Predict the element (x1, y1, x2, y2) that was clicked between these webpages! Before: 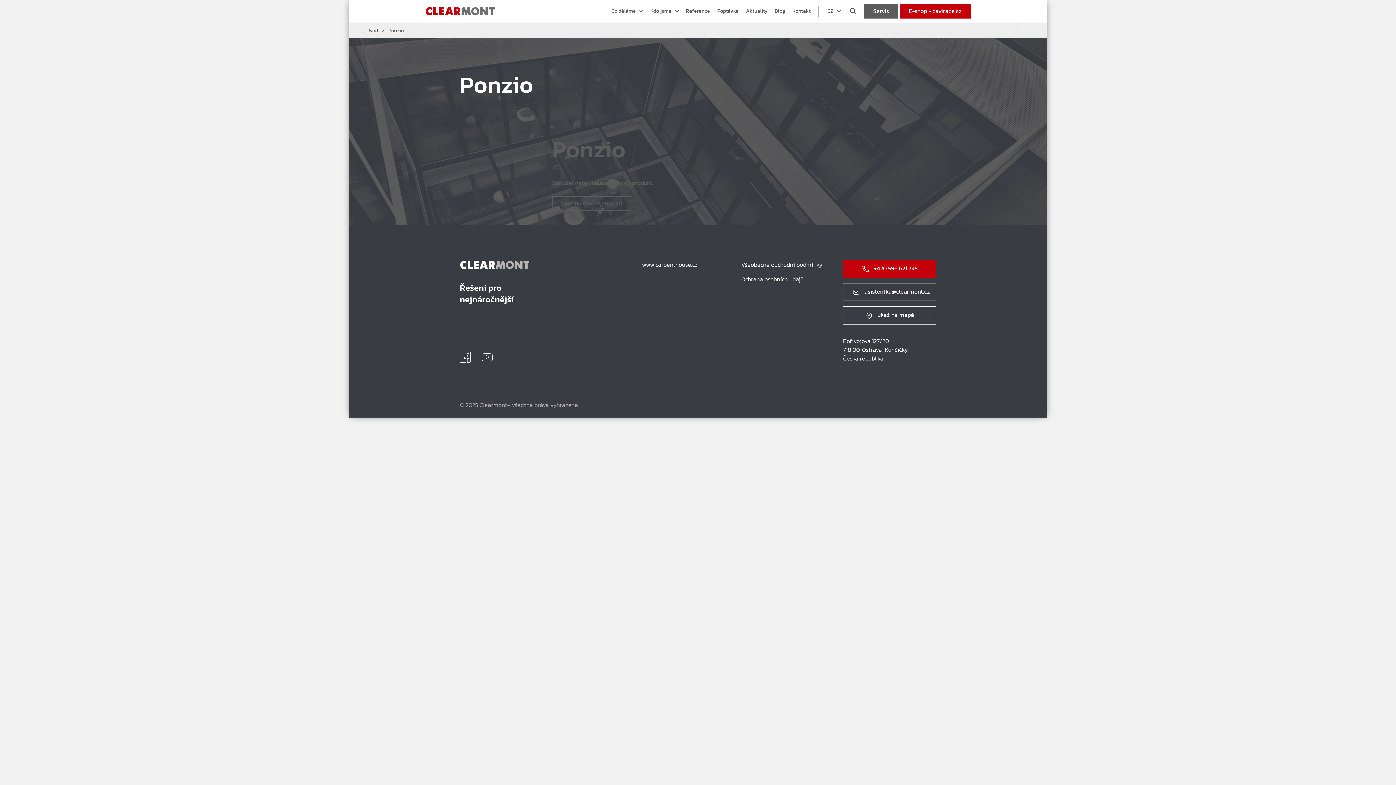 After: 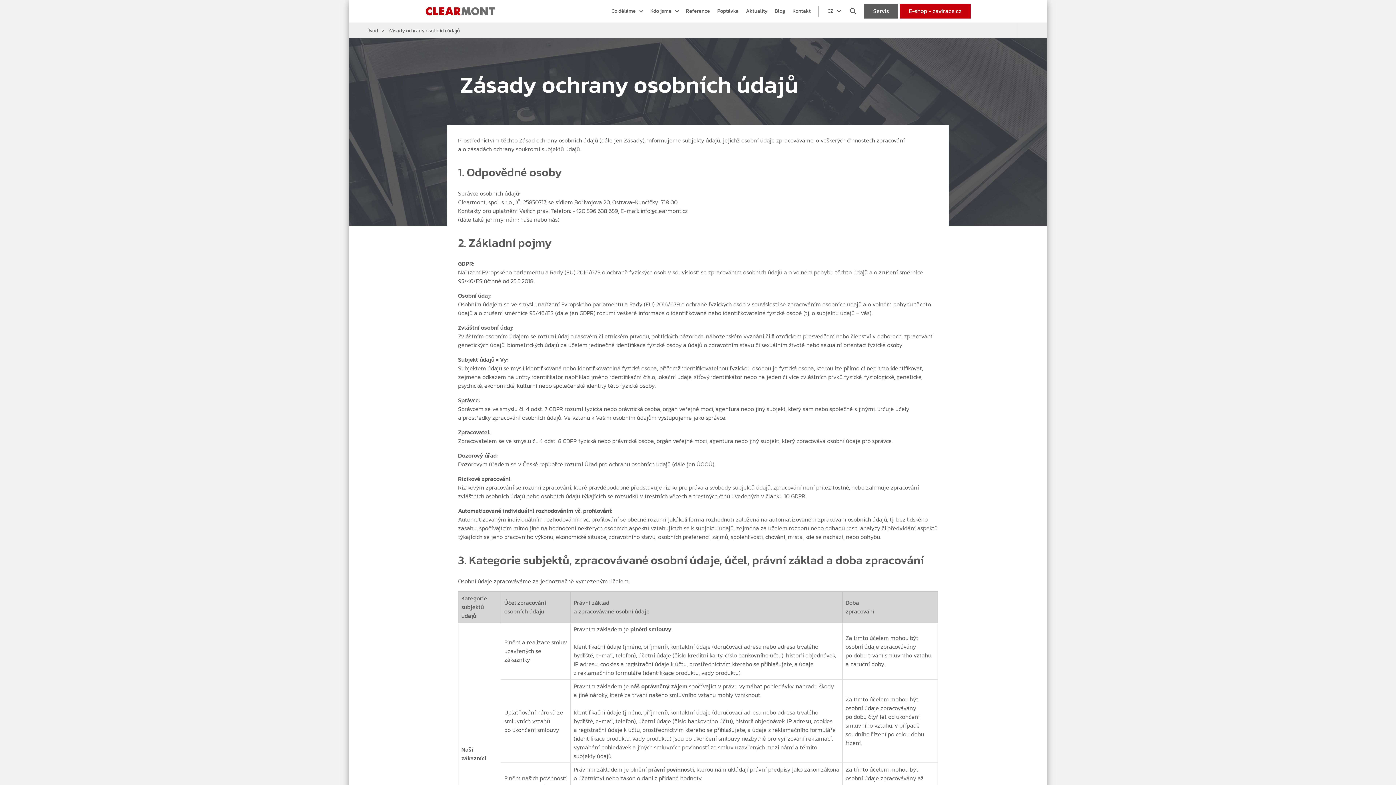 Action: label: Ochrana osobních údajů bbox: (741, 274, 822, 284)